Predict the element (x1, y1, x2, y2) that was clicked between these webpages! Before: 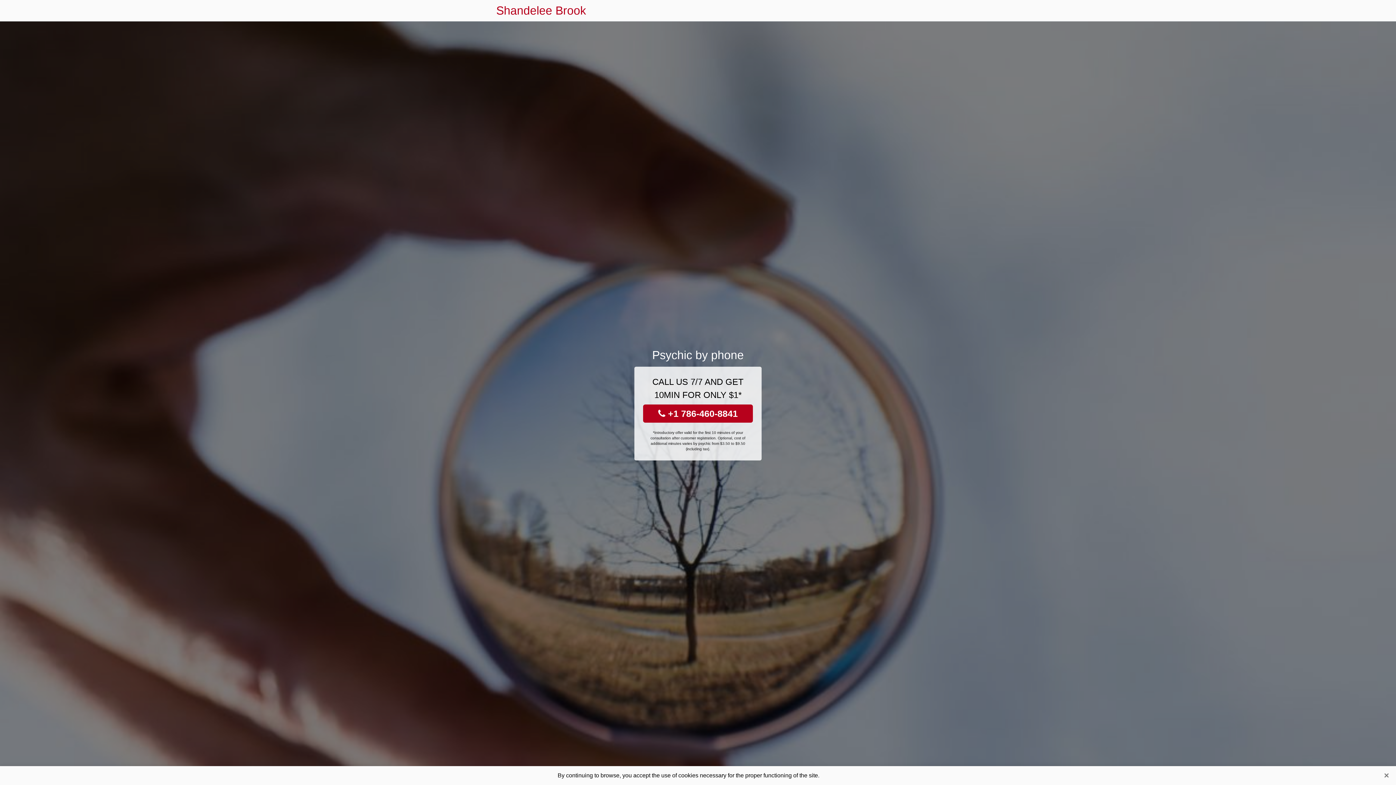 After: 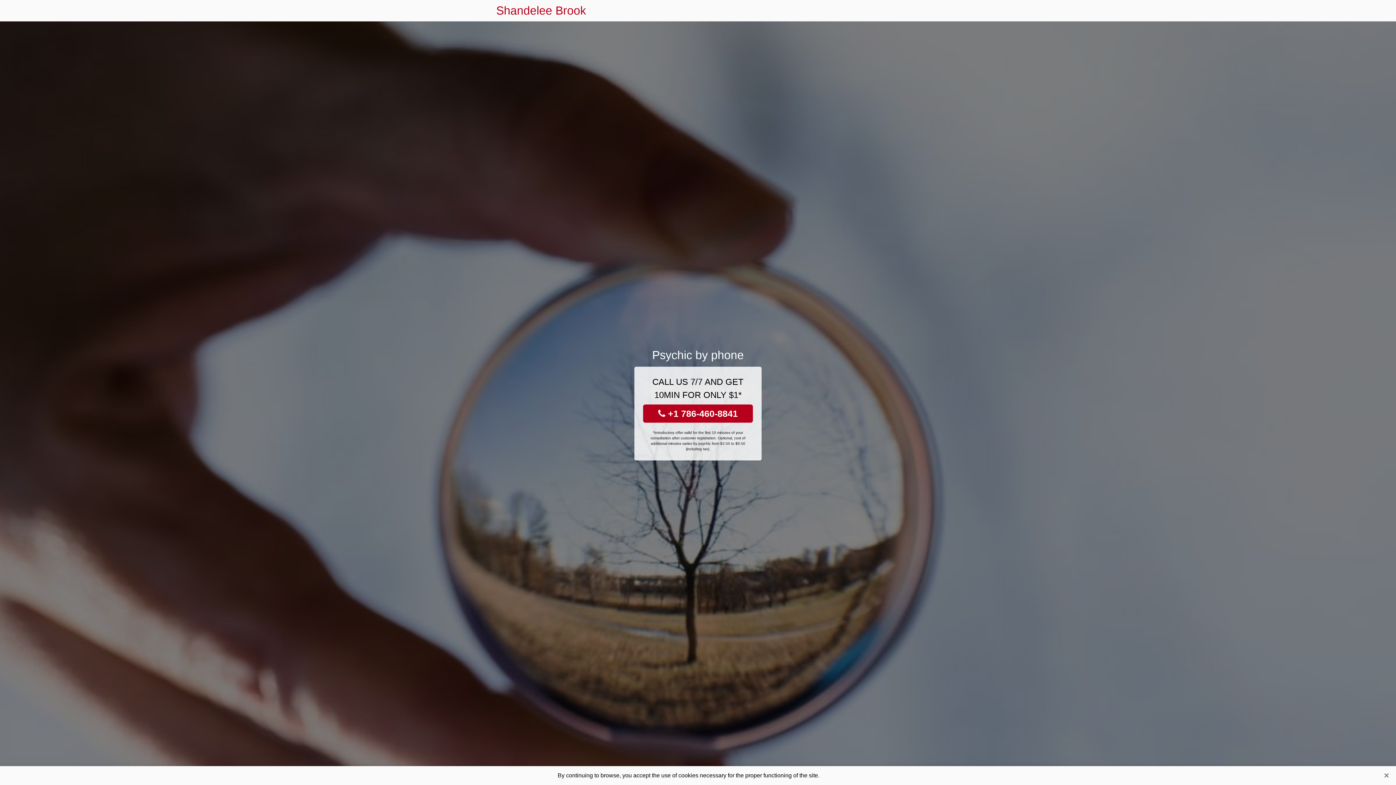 Action: bbox: (496, 0, 586, 21) label: Shandelee Brook